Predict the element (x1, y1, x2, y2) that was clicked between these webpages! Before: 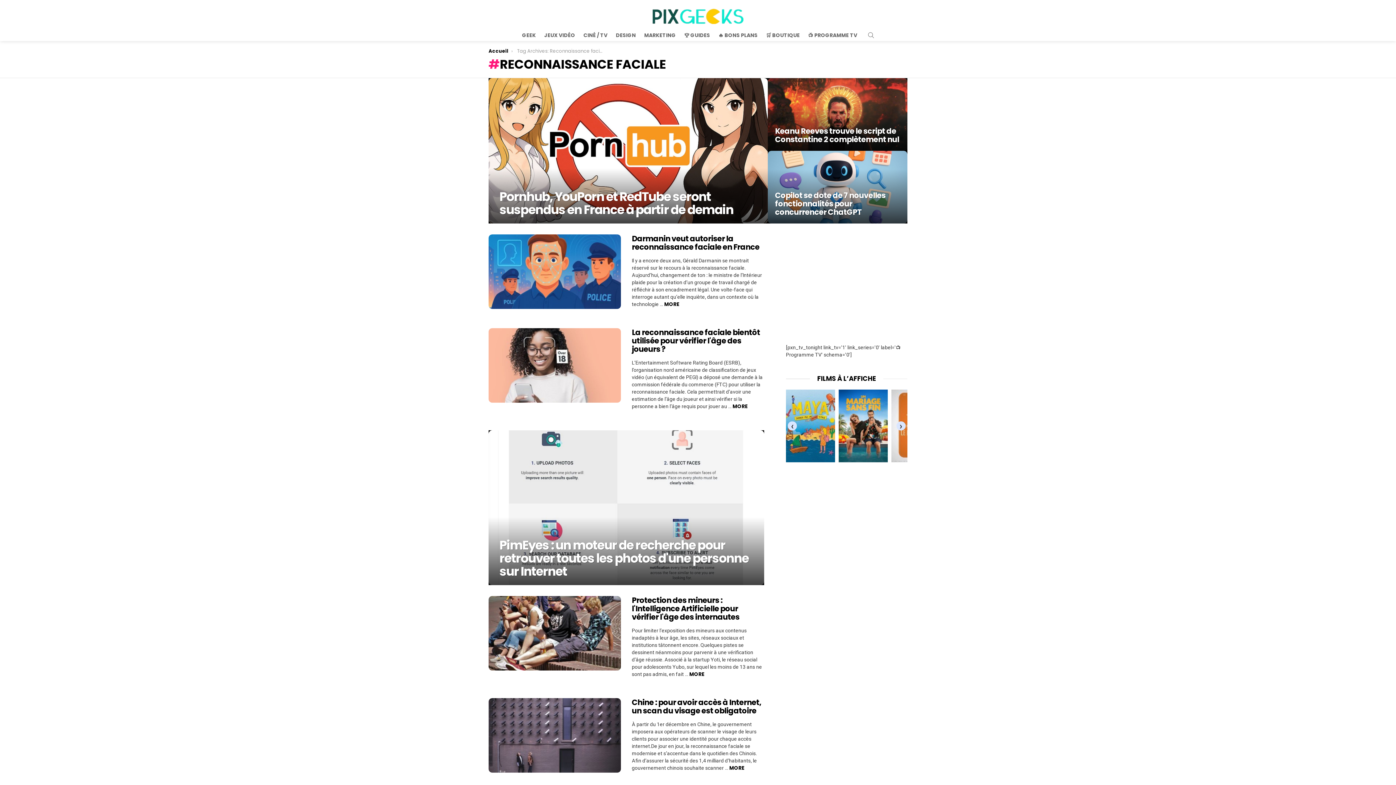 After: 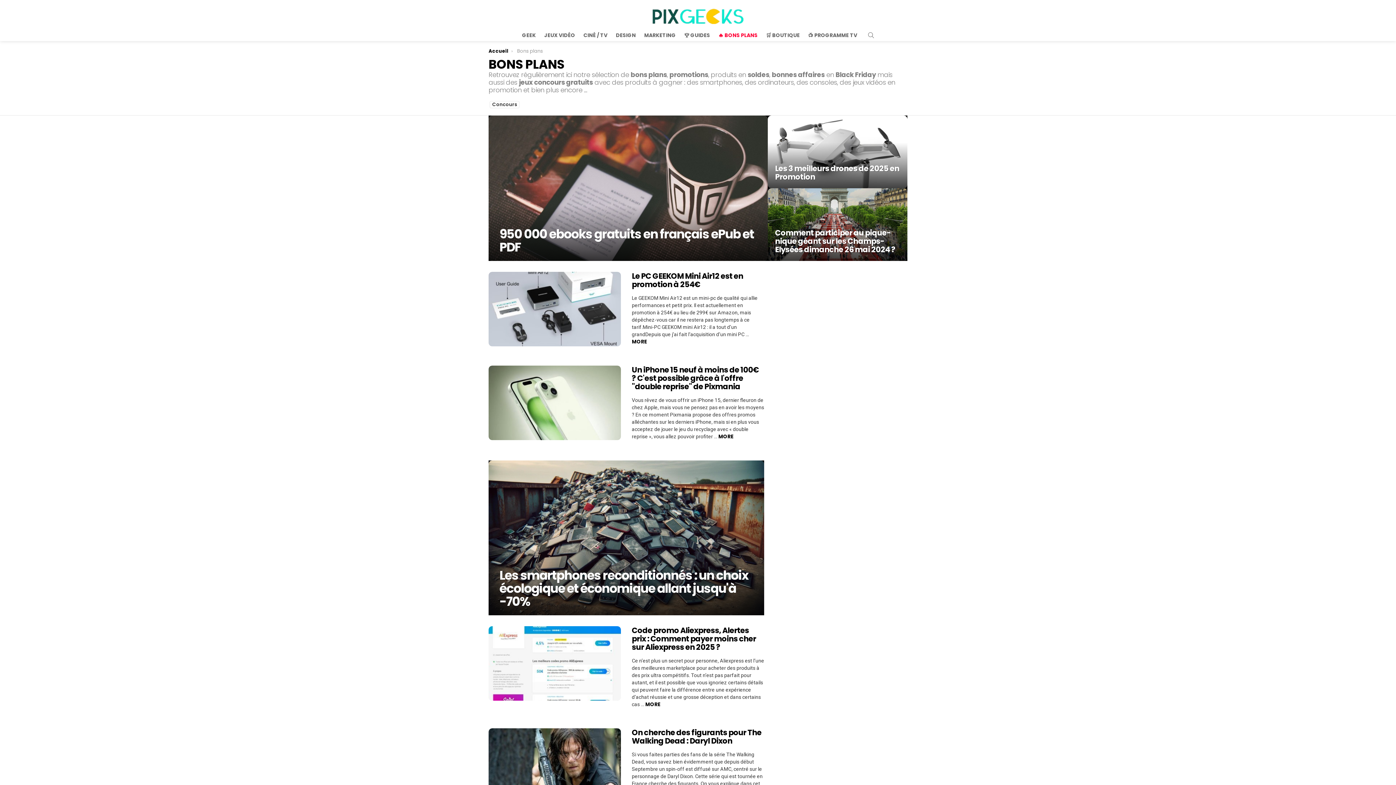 Action: label: 🔥 BONS PLANS bbox: (714, 29, 761, 40)